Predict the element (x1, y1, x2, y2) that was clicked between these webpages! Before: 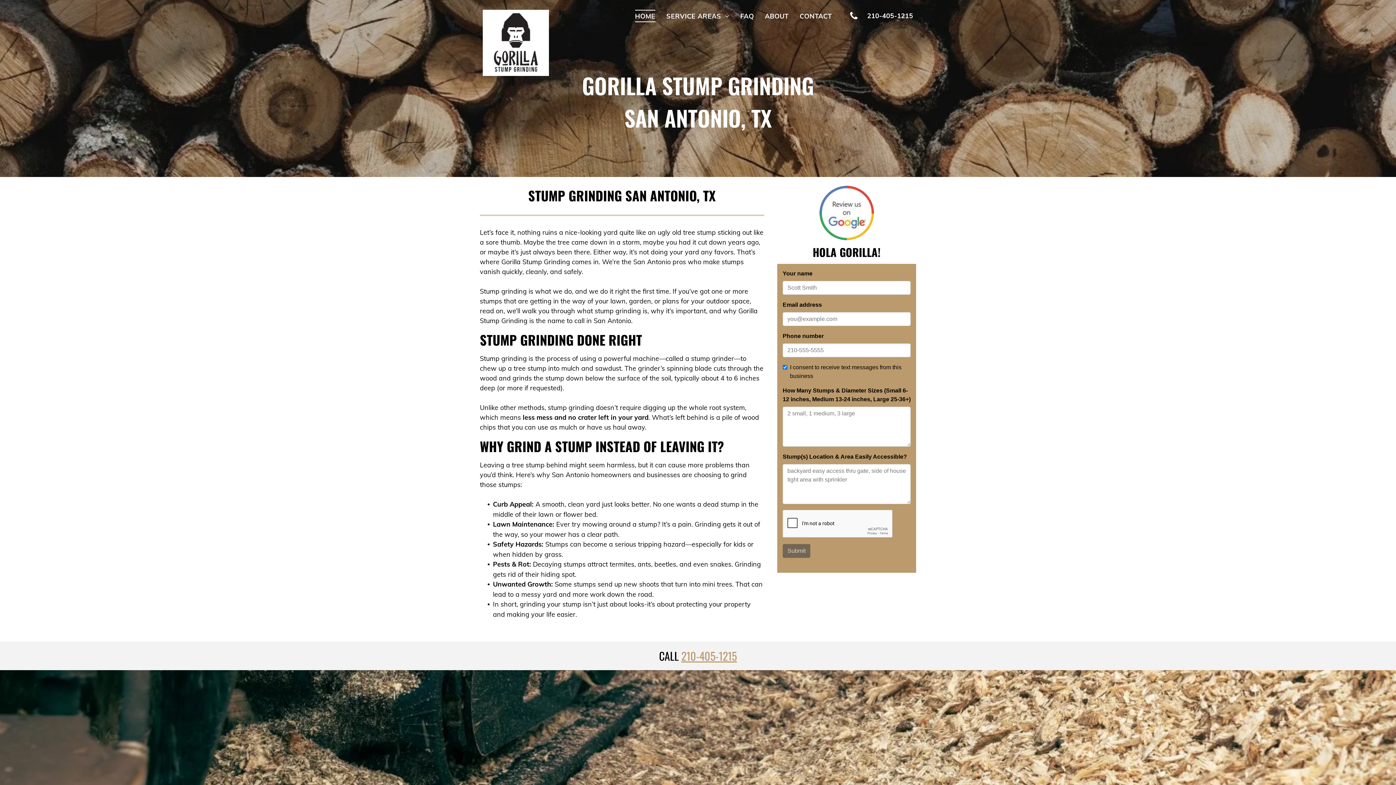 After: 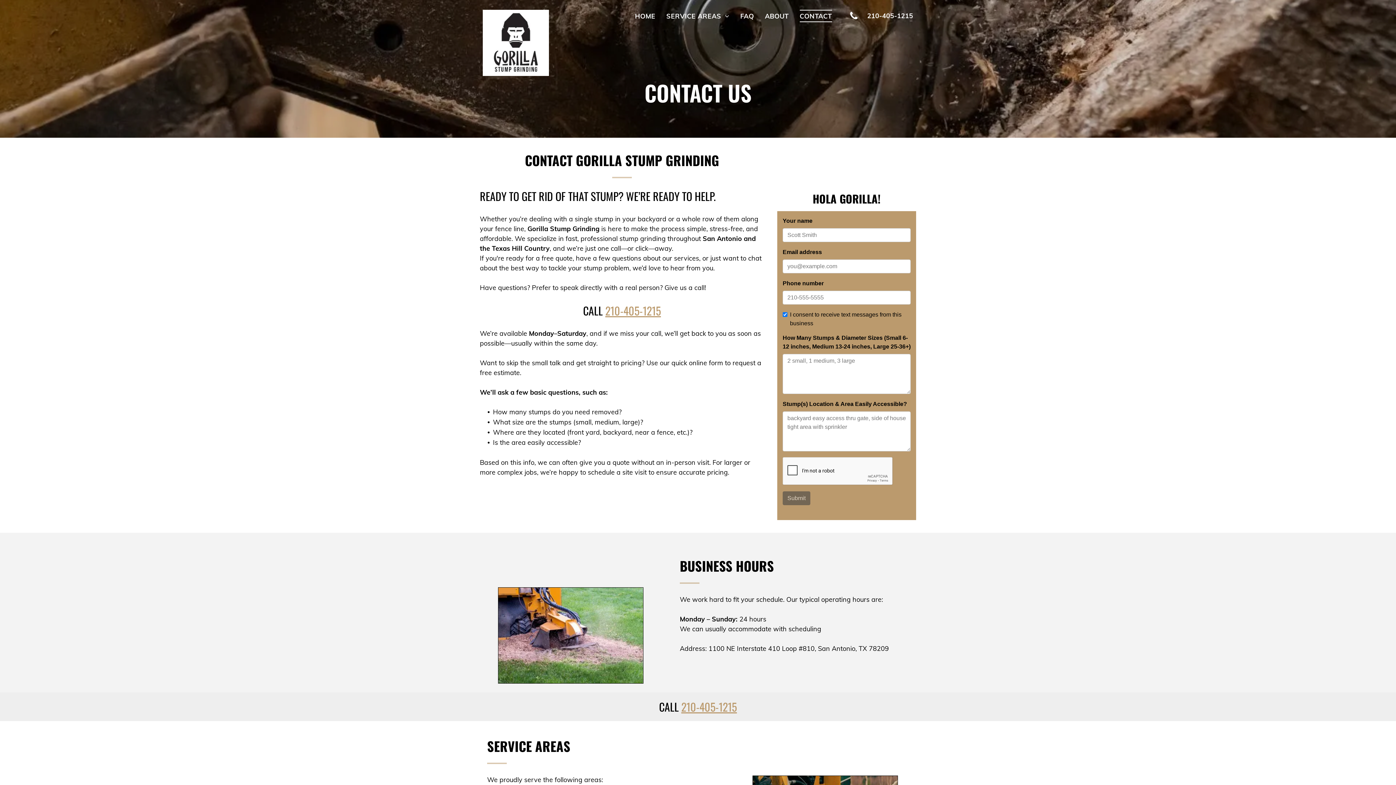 Action: label: CONTACT bbox: (794, 9, 837, 22)